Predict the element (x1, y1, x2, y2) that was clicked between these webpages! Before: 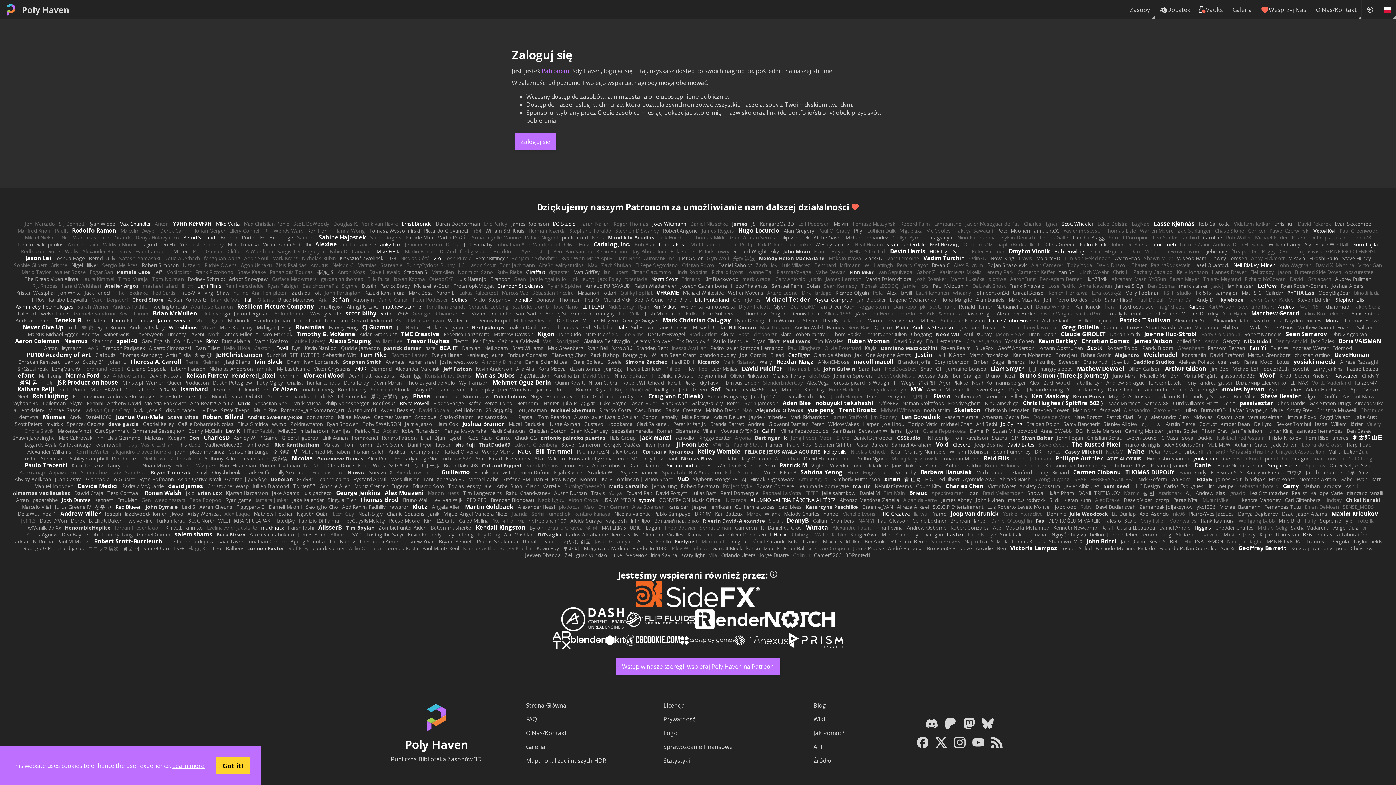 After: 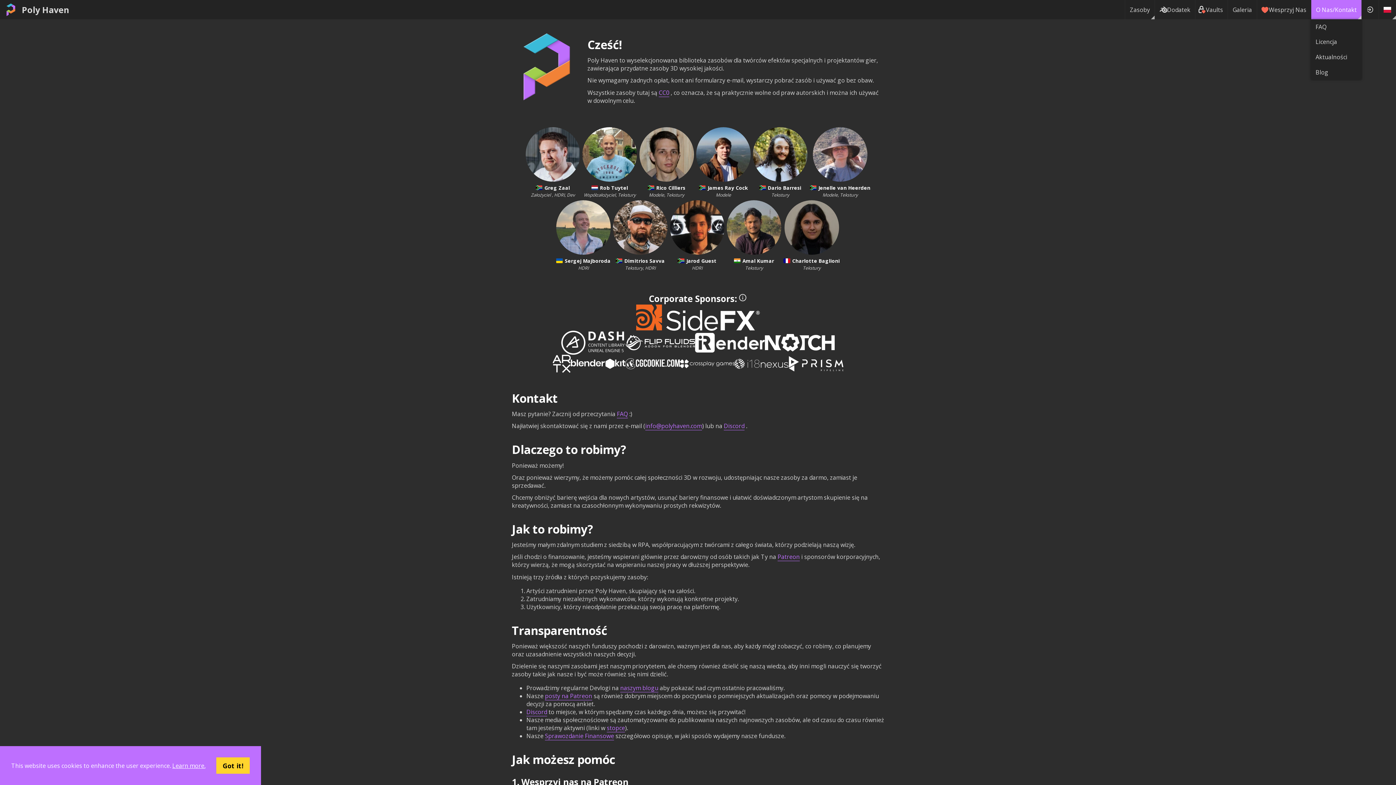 Action: bbox: (1311, 0, 1361, 19) label: O Nas/Kontakt